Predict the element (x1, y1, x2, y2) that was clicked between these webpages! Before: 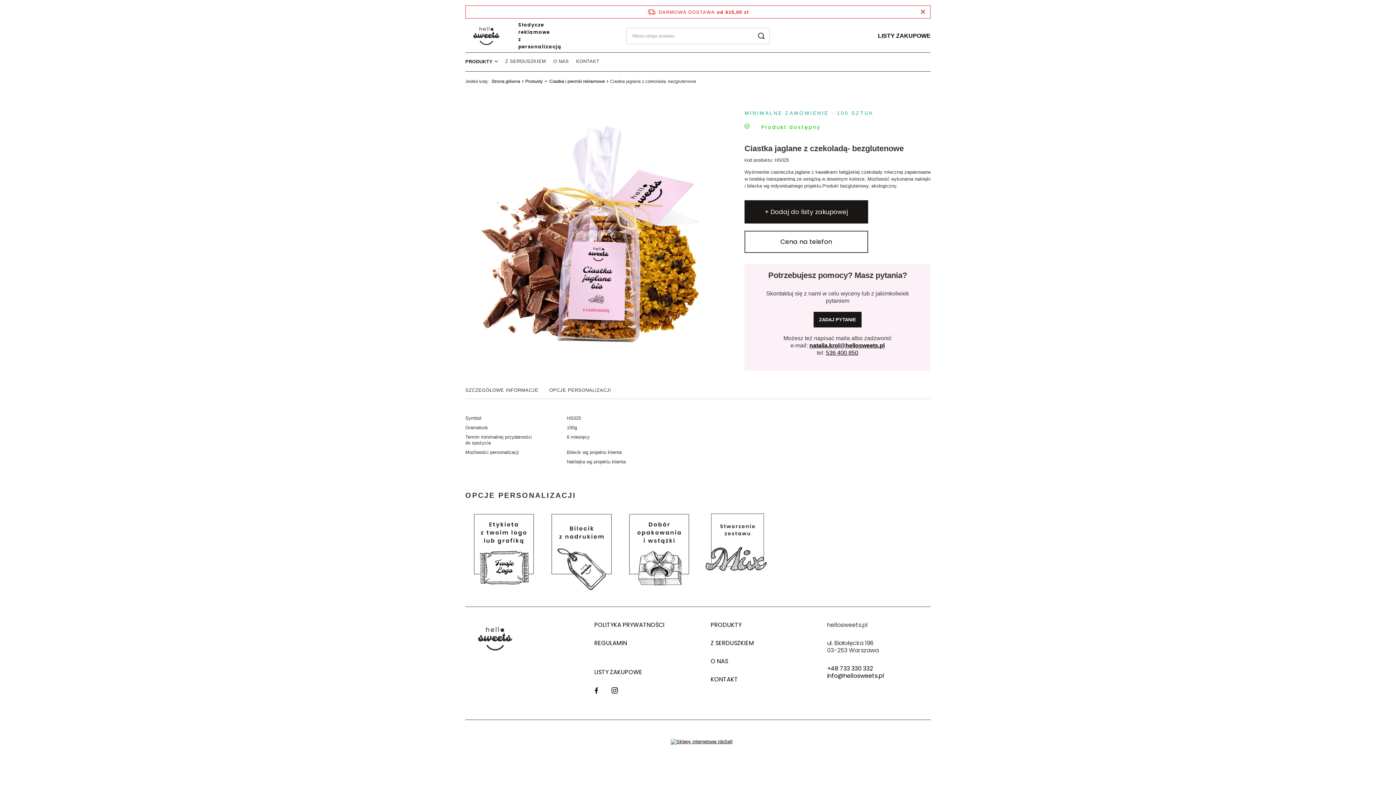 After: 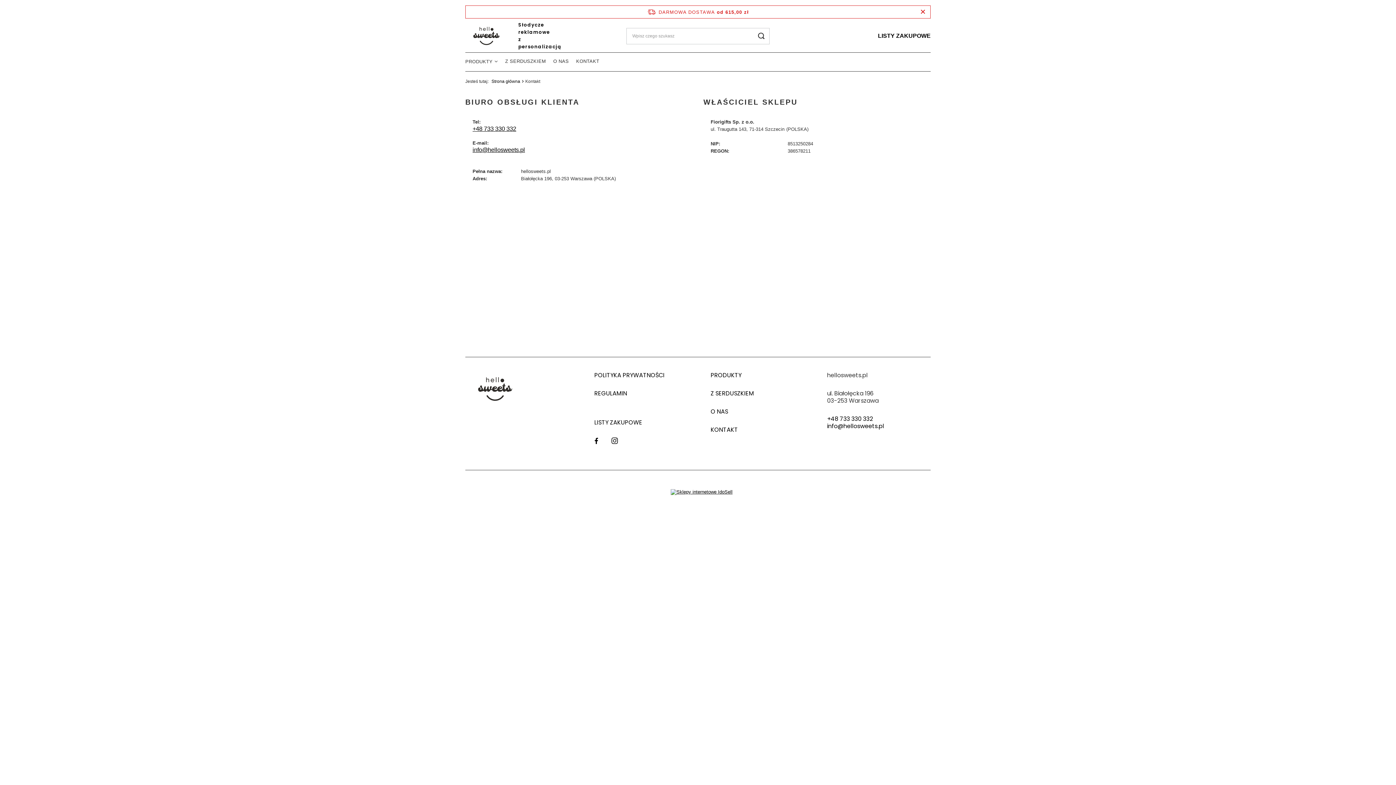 Action: bbox: (710, 676, 796, 683) label: KONTAKT